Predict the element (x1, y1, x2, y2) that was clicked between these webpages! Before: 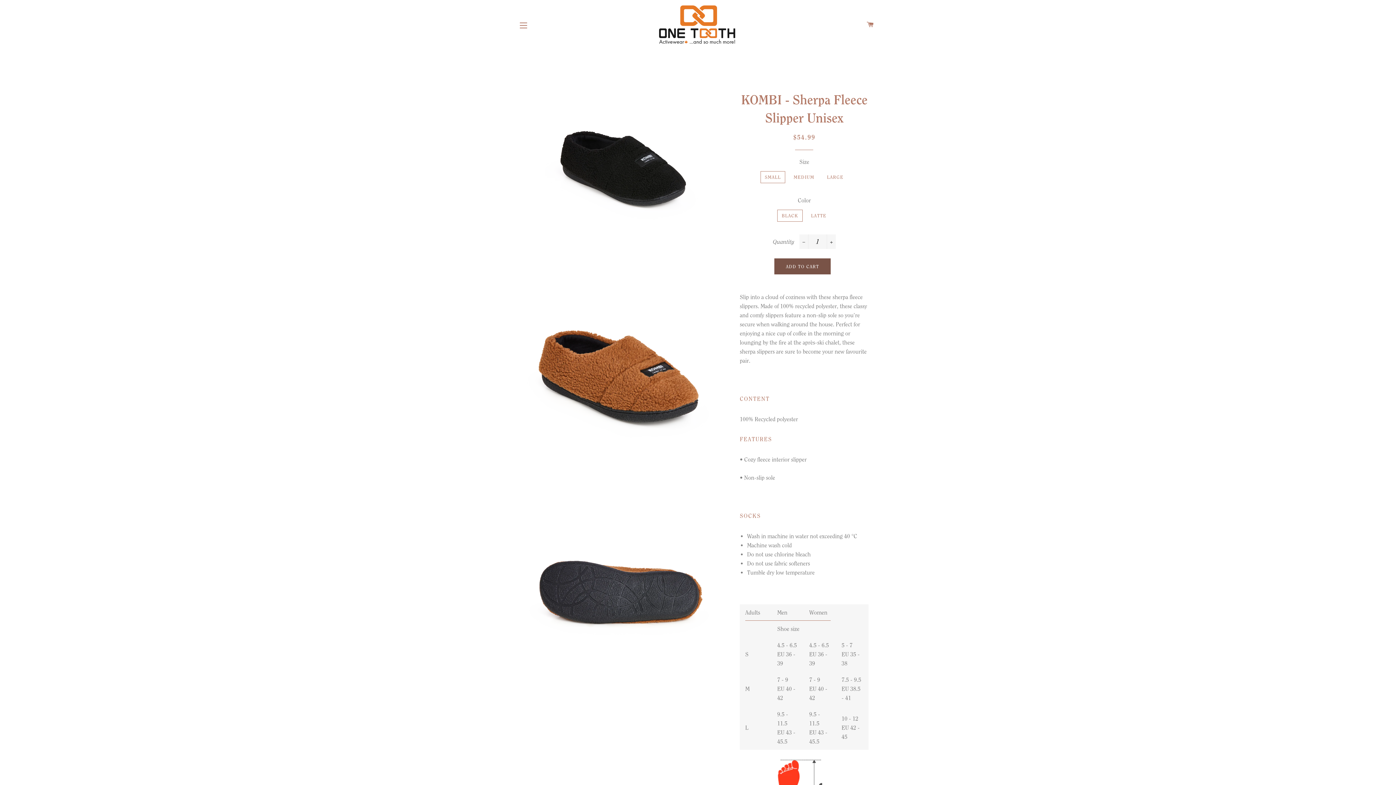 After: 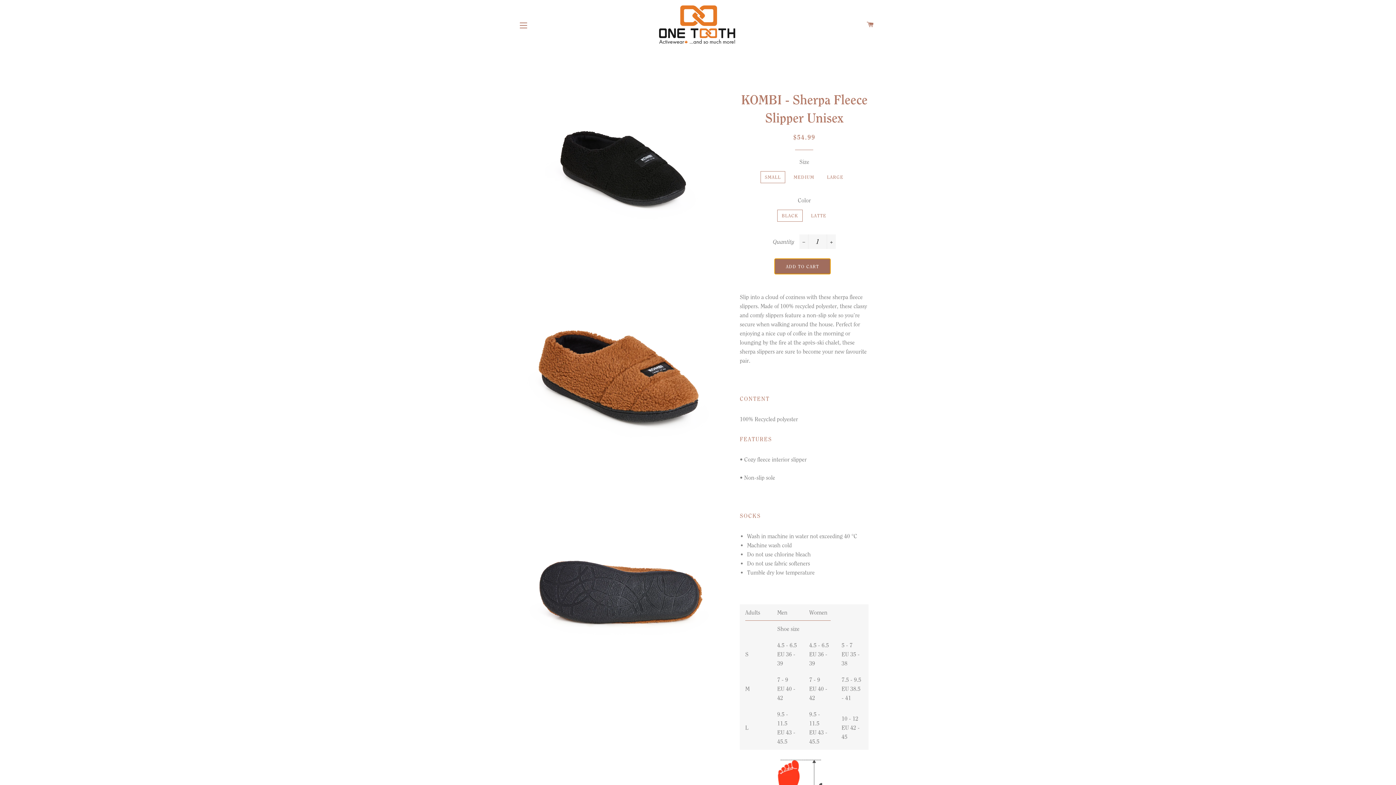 Action: label: ADD TO CART bbox: (774, 258, 830, 274)